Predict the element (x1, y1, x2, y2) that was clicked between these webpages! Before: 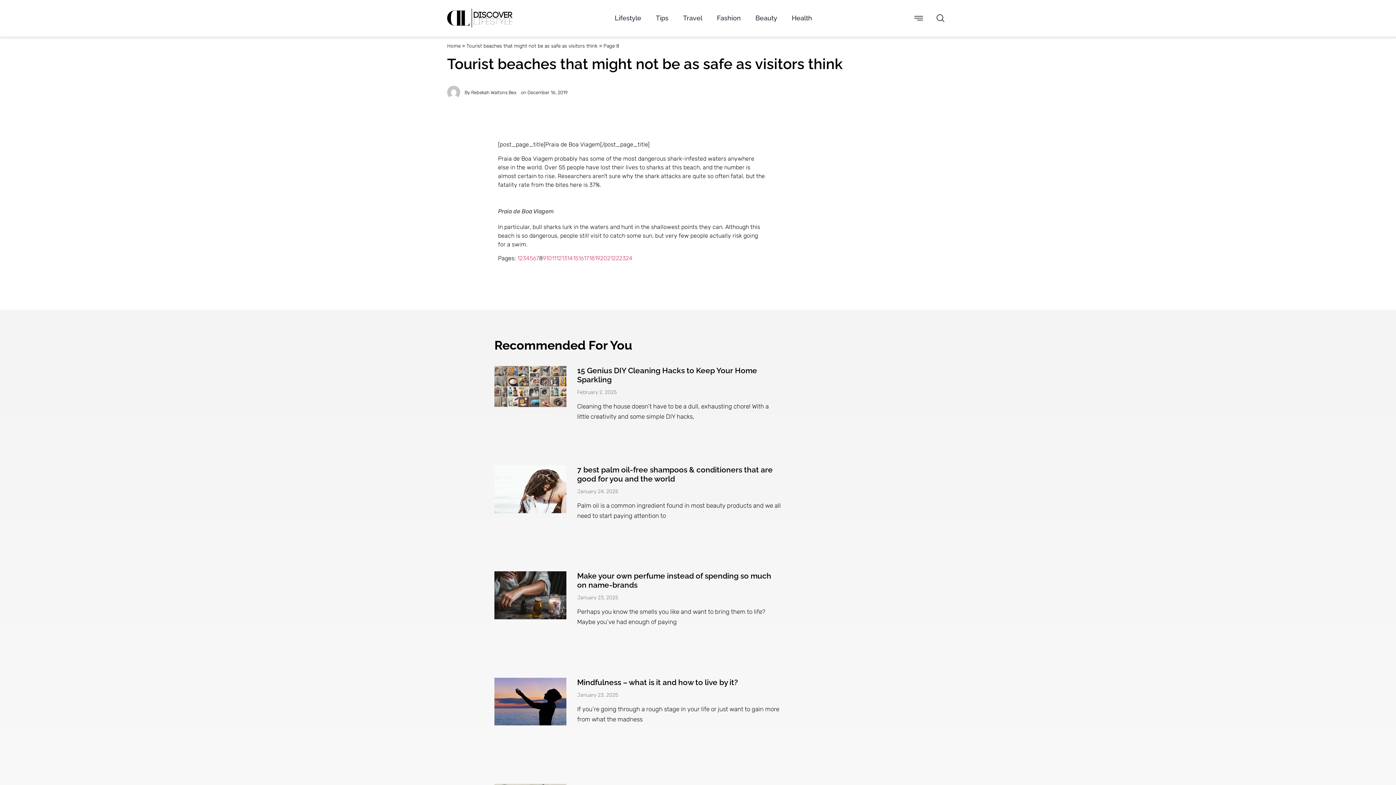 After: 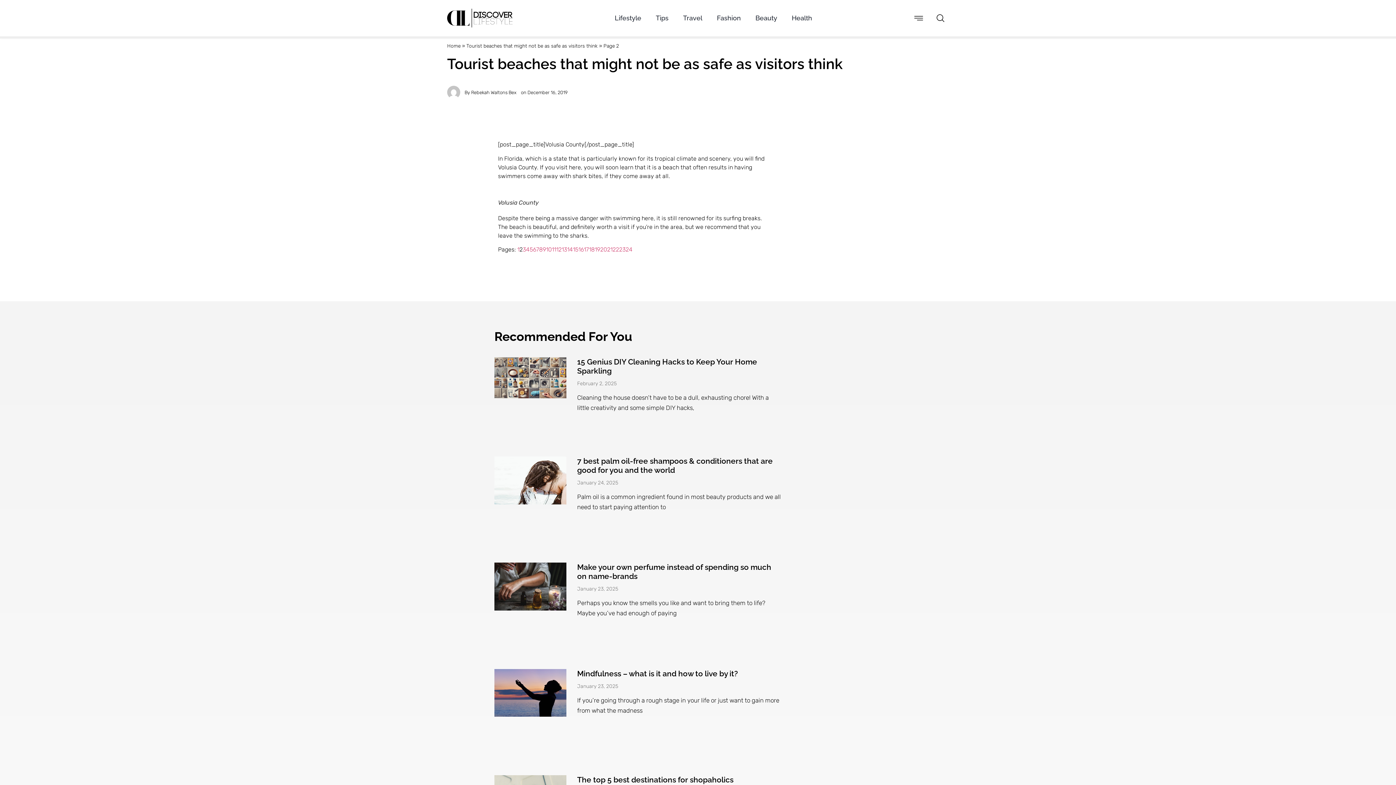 Action: label: Page
2 bbox: (519, 254, 522, 261)